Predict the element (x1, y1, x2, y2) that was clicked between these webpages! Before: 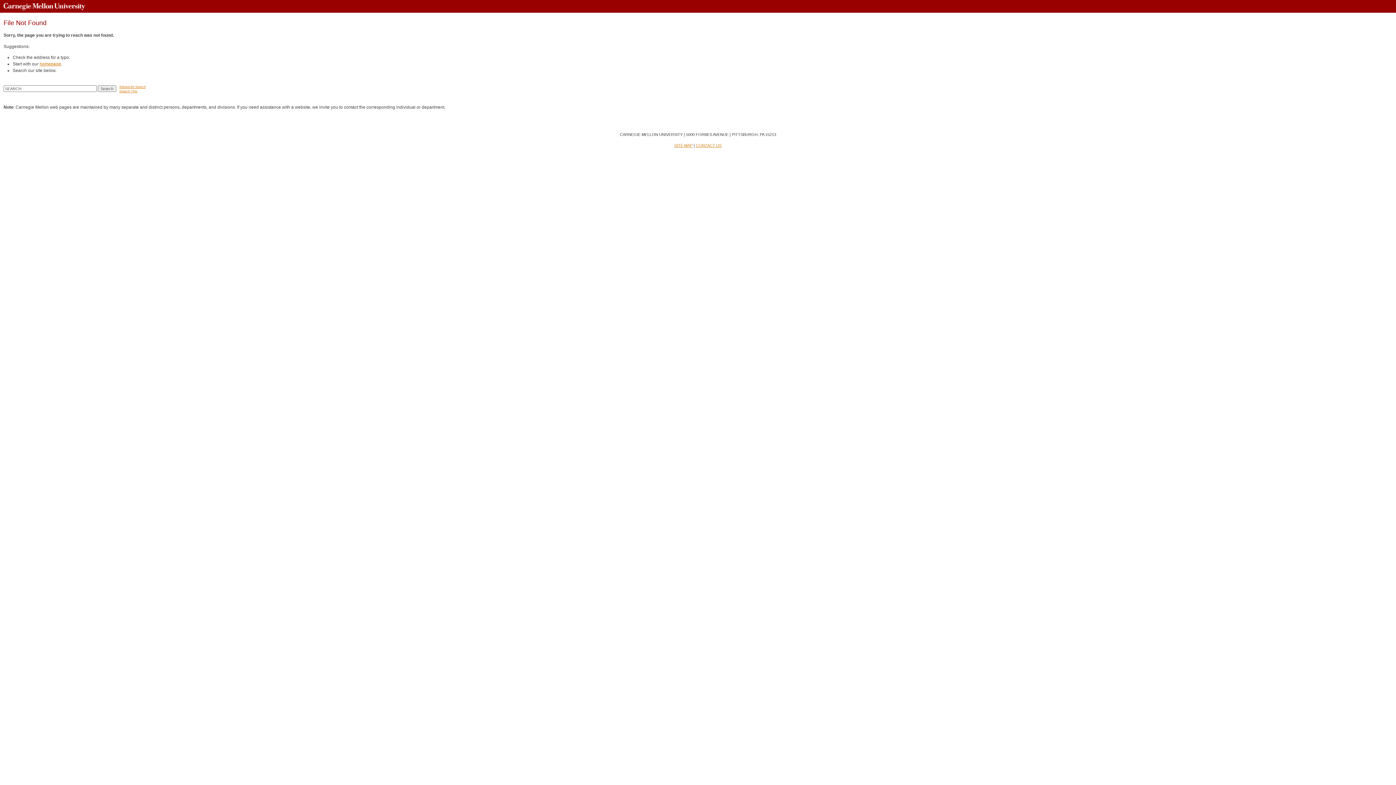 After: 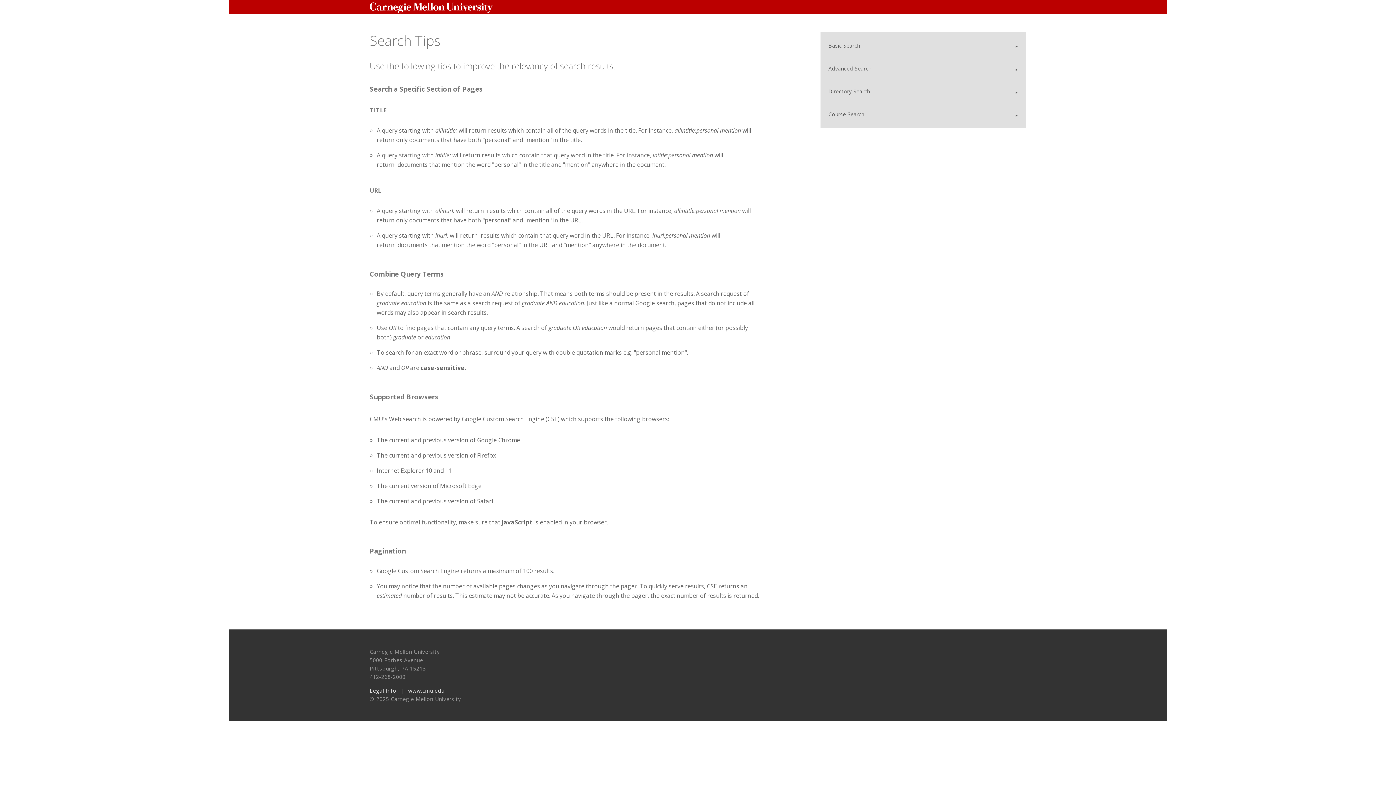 Action: label: Search Tips bbox: (119, 89, 137, 93)